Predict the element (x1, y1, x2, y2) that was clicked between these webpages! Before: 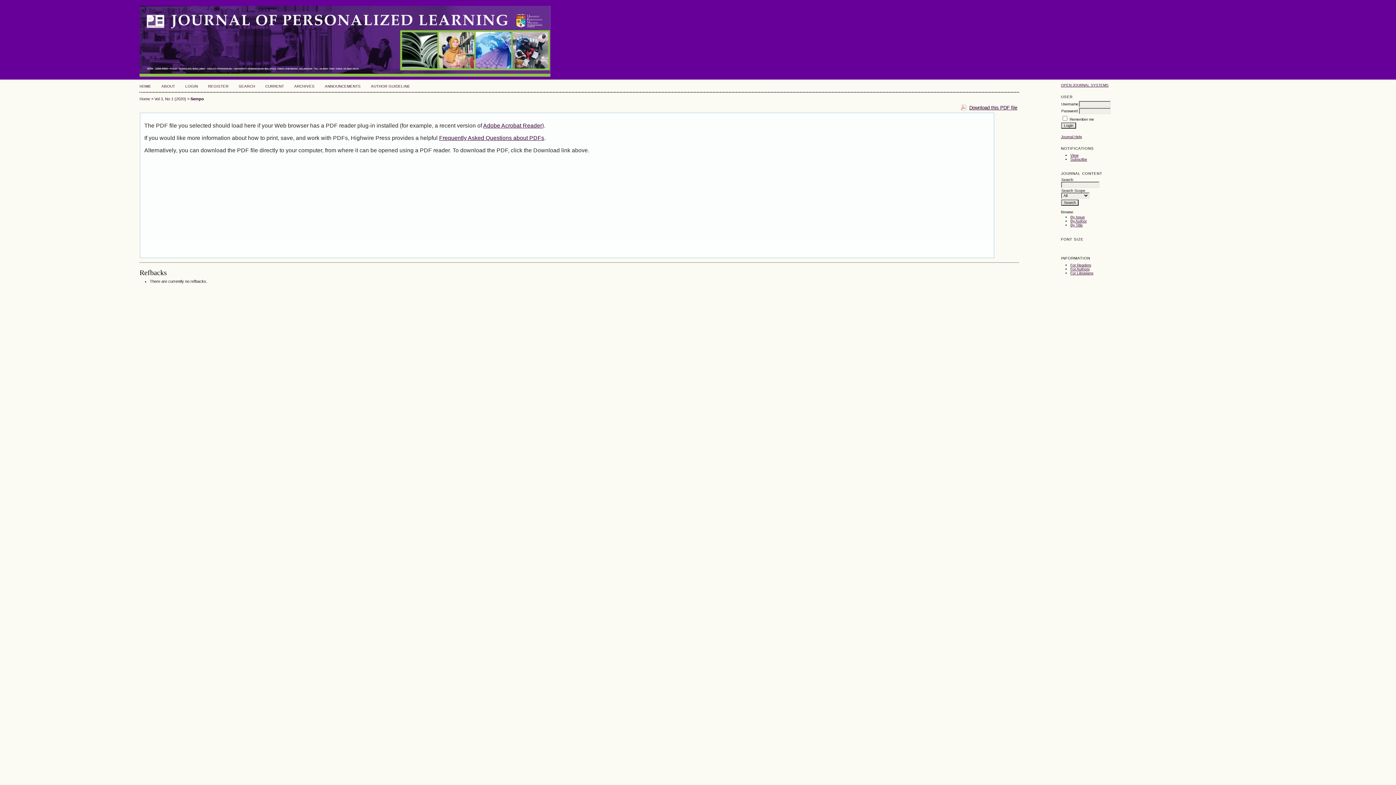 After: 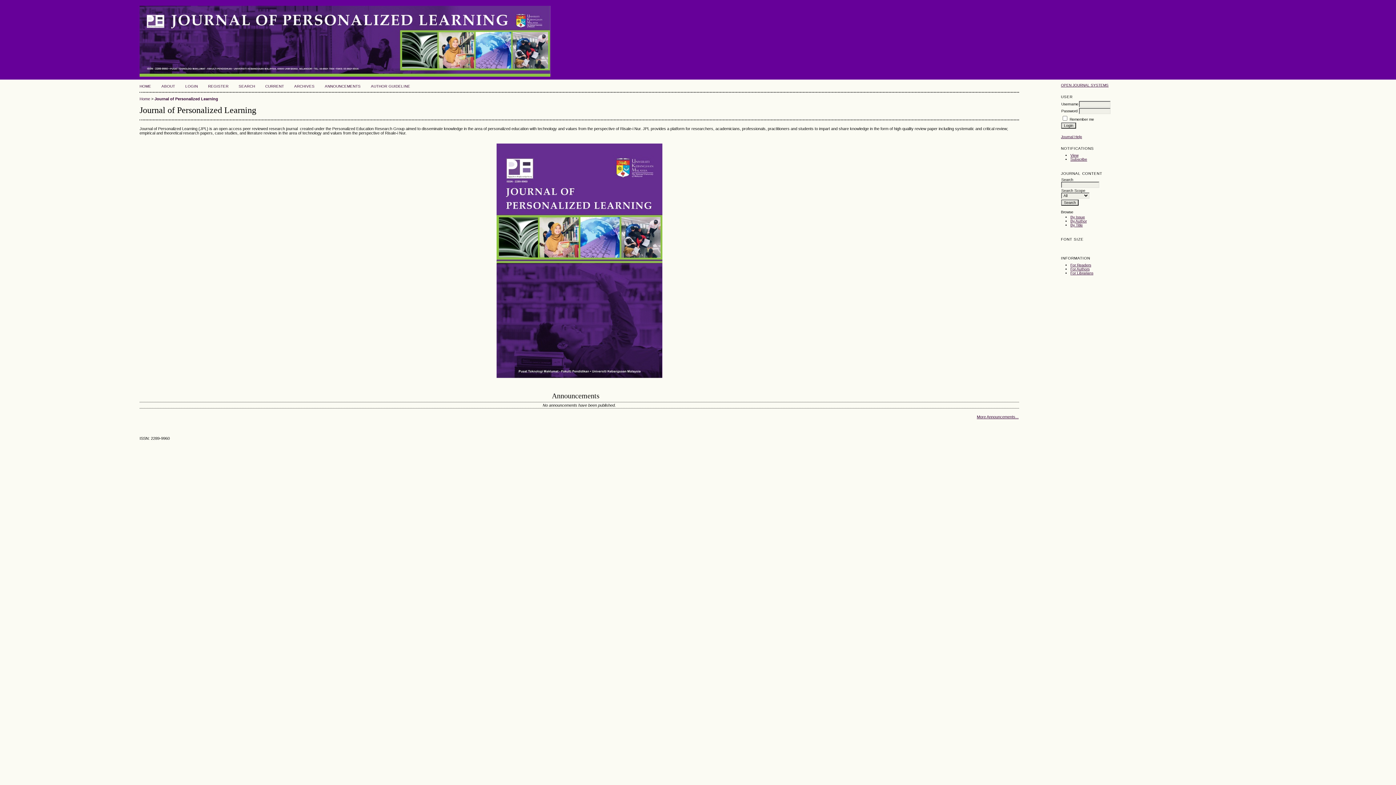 Action: label: HOME bbox: (139, 84, 151, 88)